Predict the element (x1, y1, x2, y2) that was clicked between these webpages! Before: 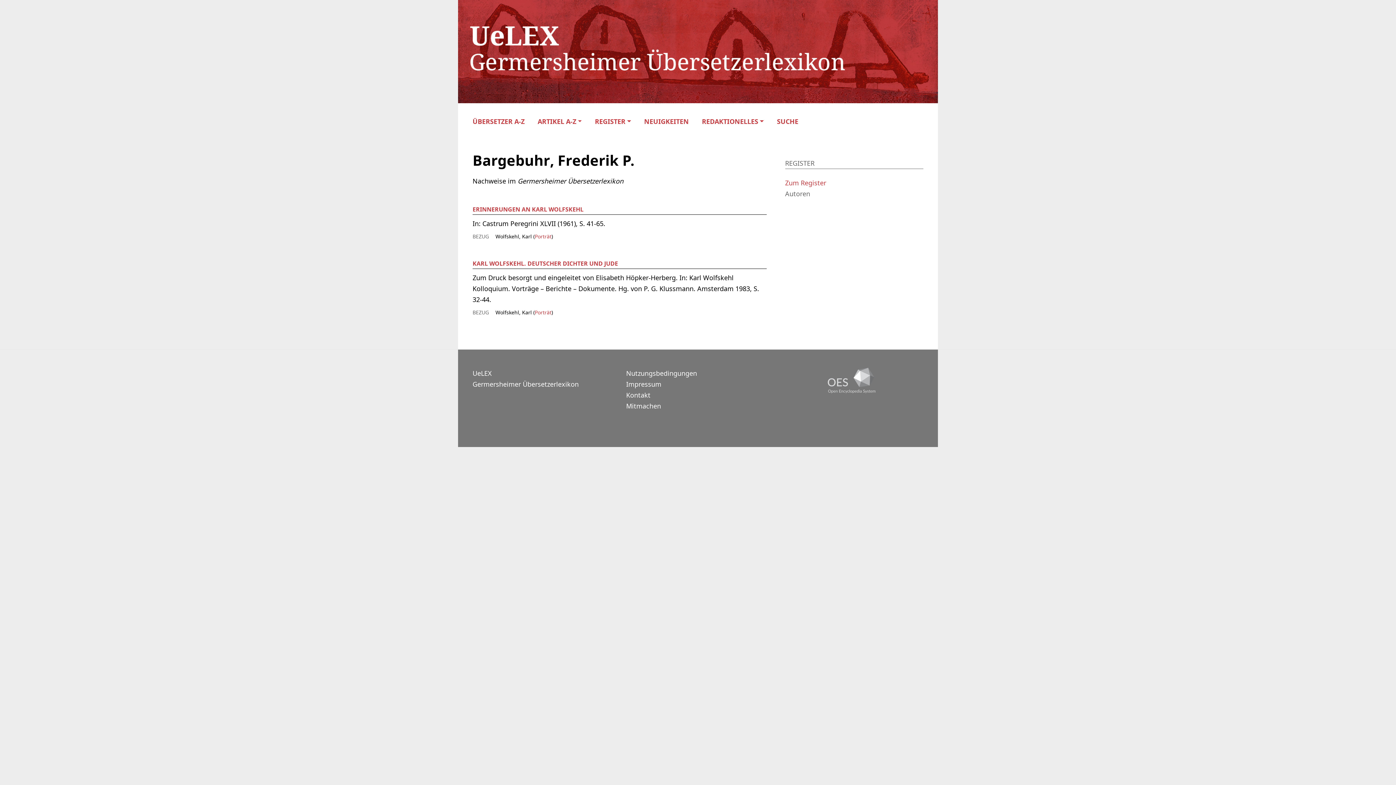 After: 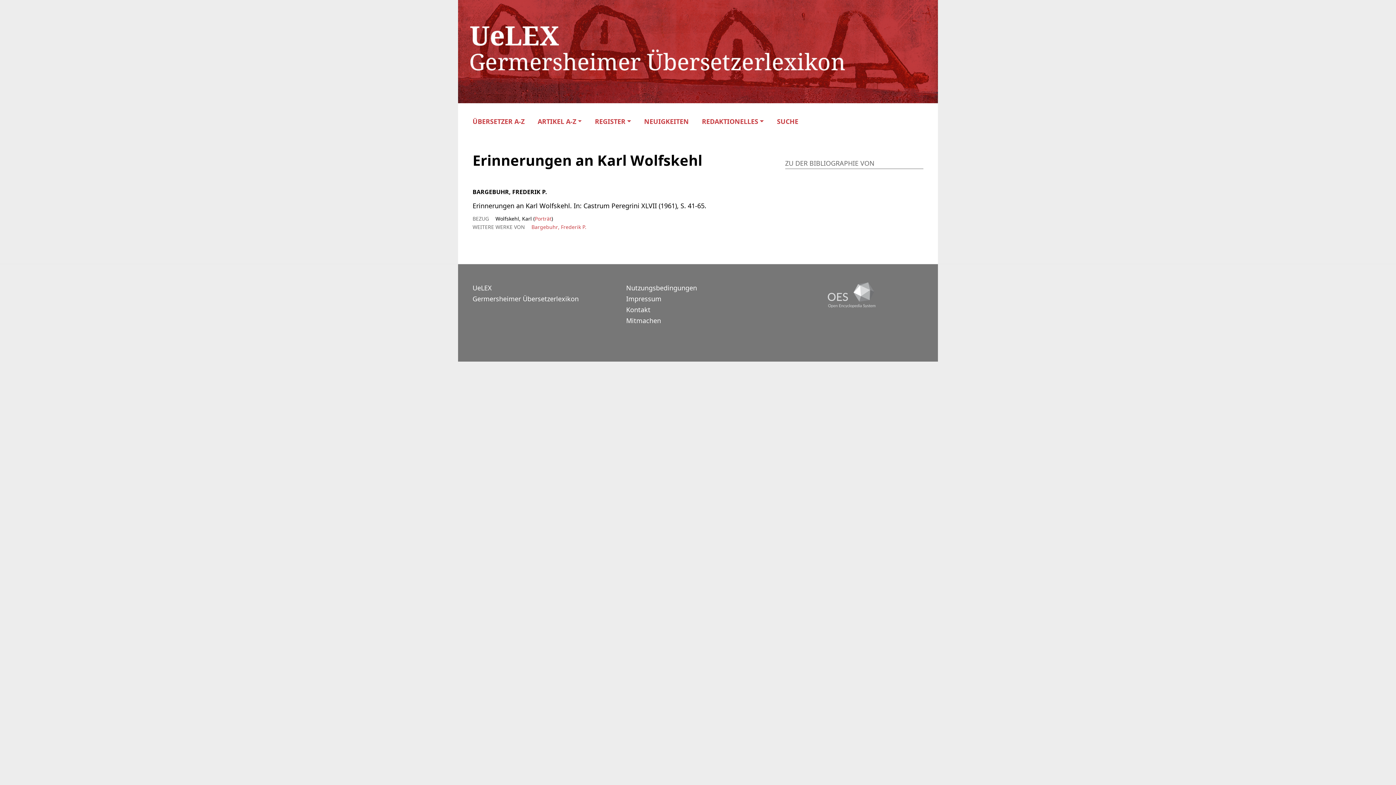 Action: bbox: (472, 205, 583, 213) label: ERINNERUNGEN AN KARL WOLFSKEHL